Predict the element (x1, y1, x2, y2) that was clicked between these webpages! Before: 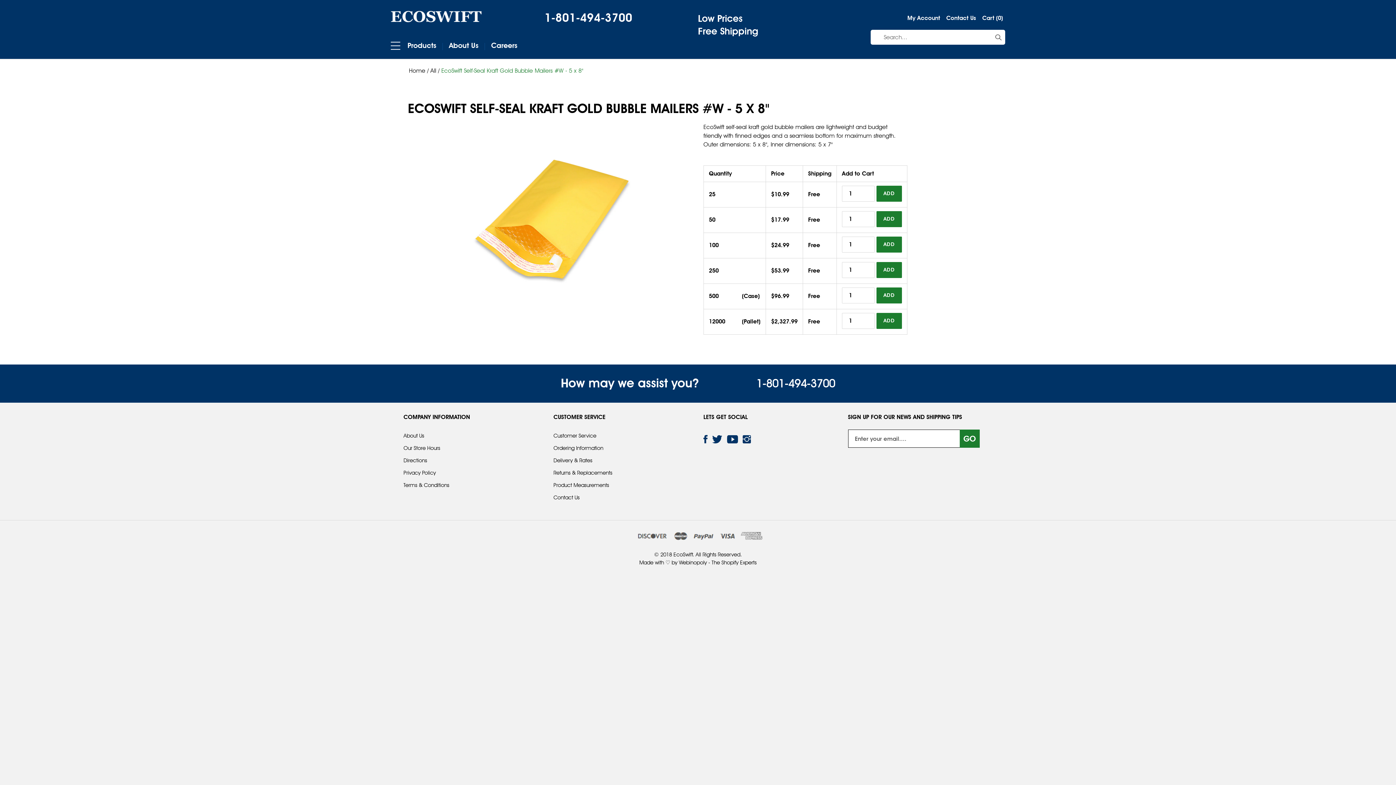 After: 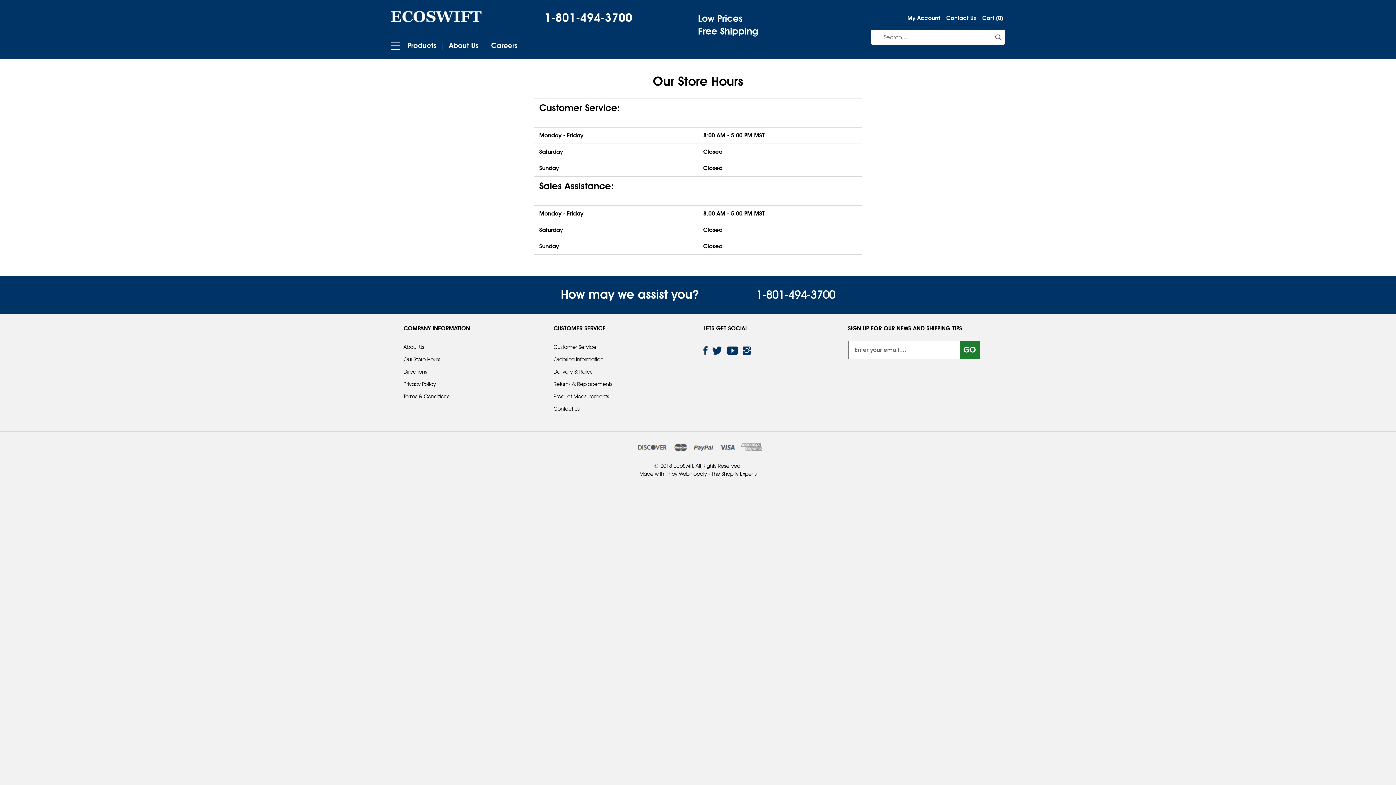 Action: label: Our Store Hours bbox: (403, 445, 440, 451)